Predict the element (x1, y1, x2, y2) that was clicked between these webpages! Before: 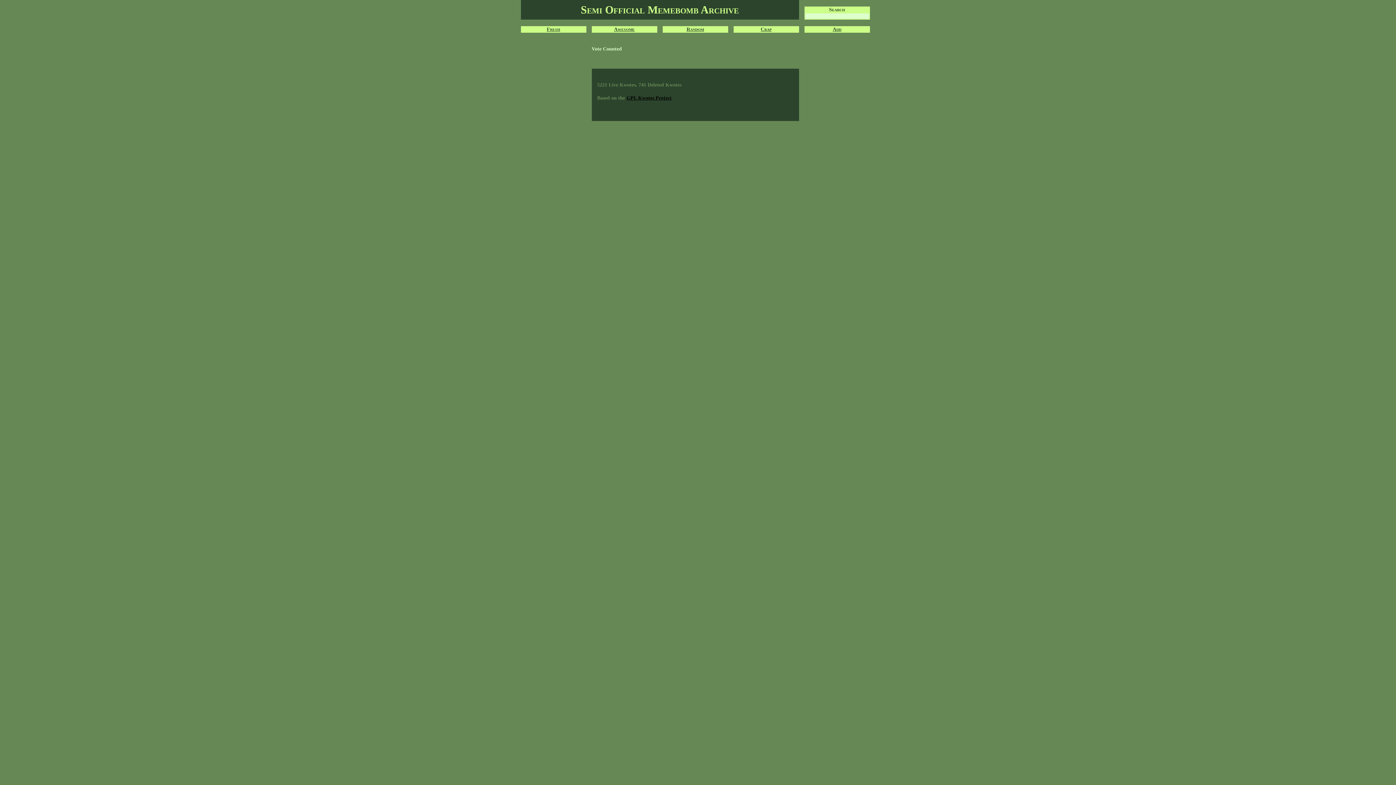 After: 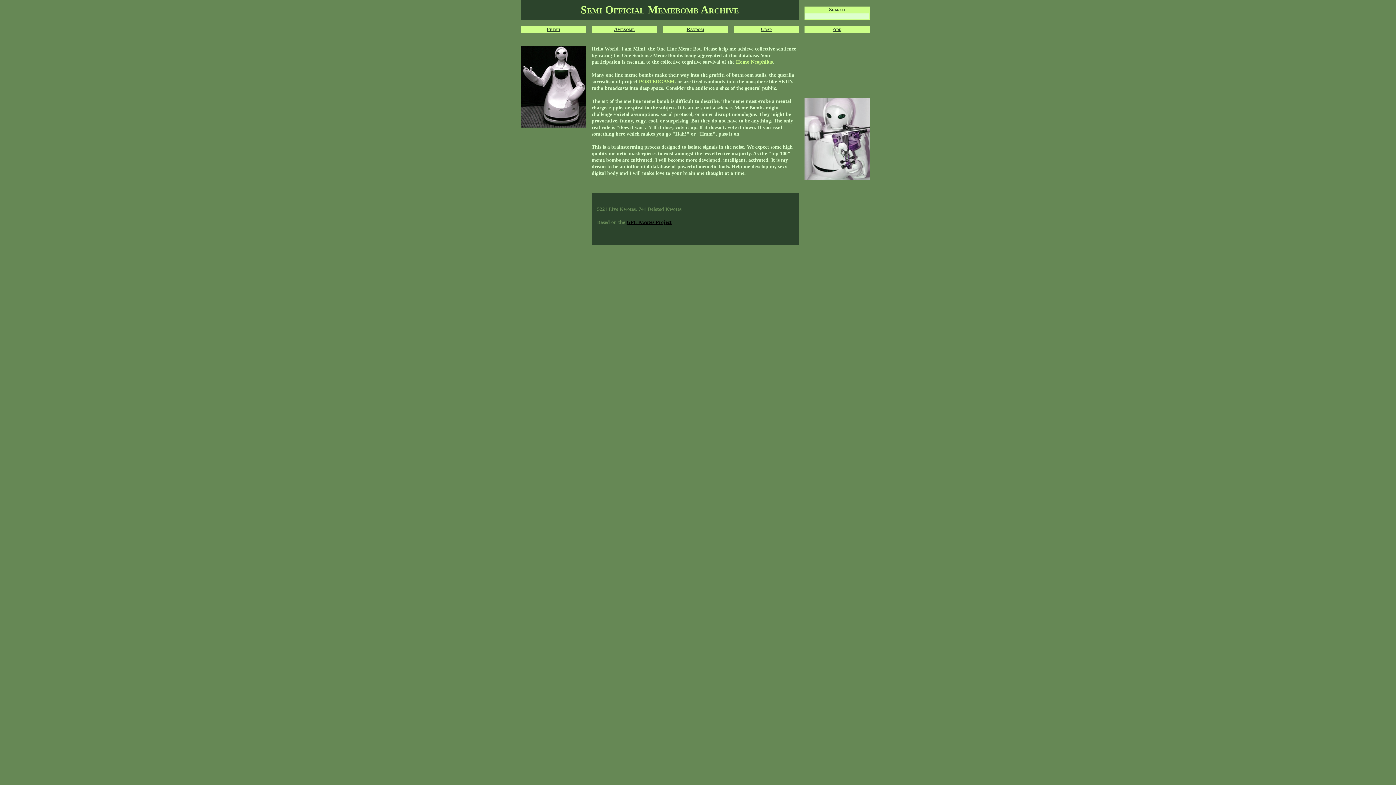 Action: bbox: (580, 3, 739, 15) label: Semi Official Memebomb Archive